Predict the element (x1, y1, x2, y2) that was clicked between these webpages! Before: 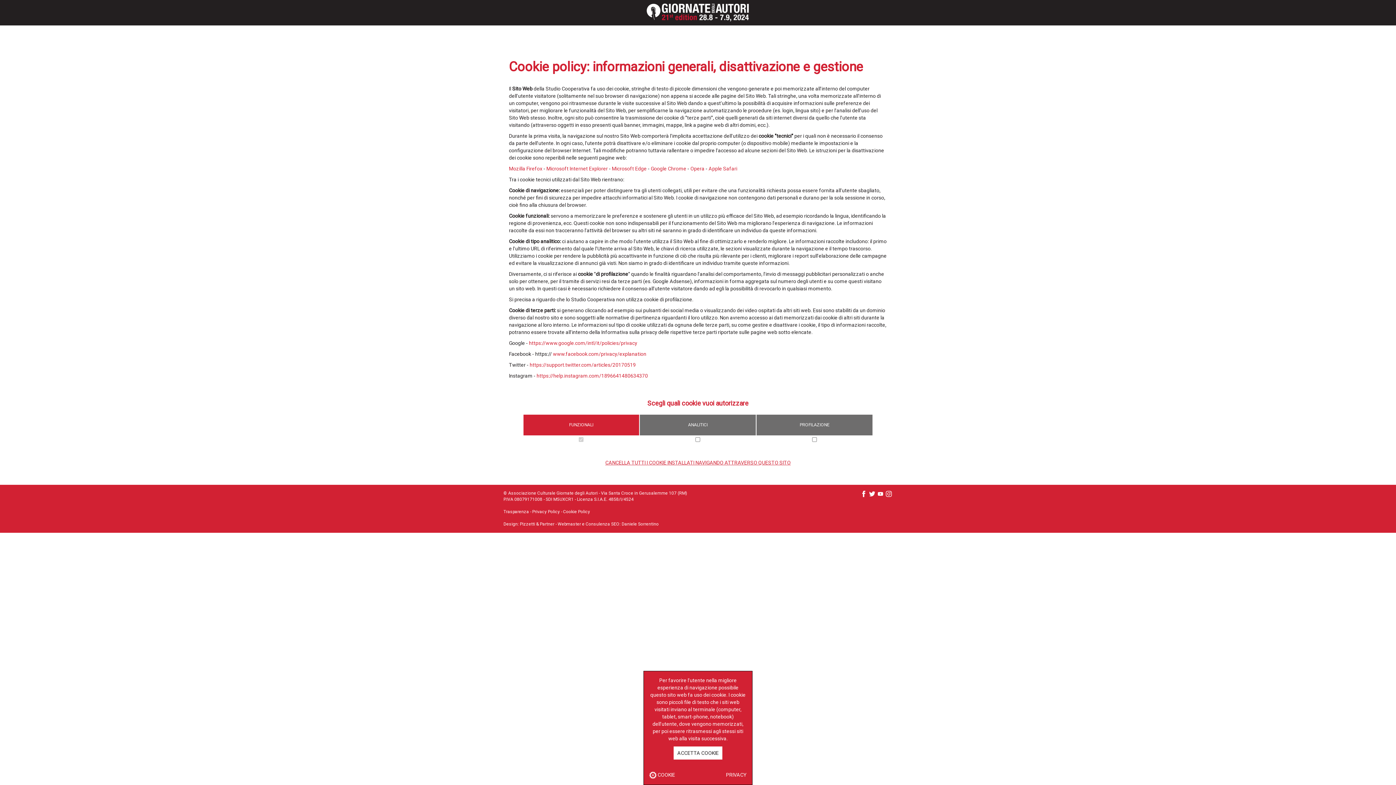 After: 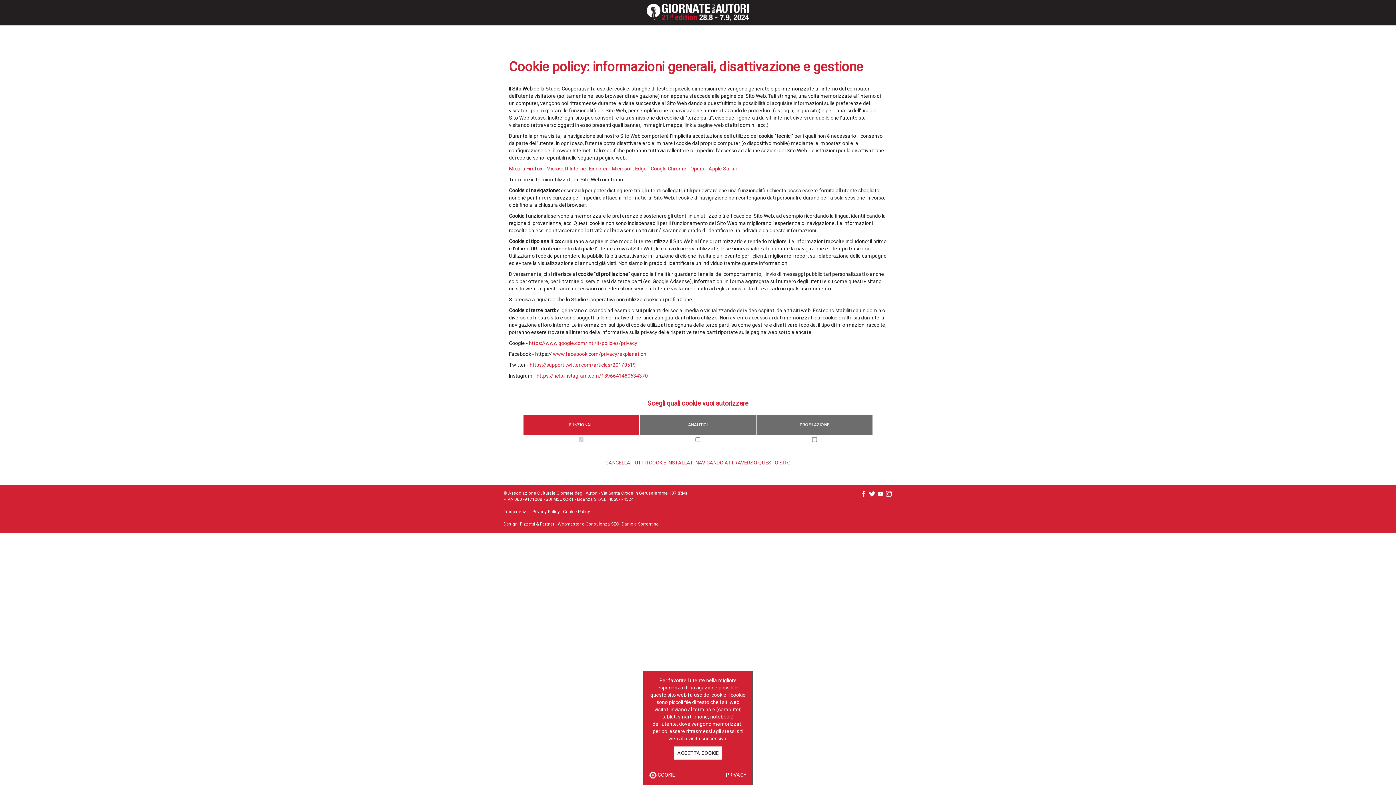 Action: label: Pizzetti & Partner bbox: (520, 521, 554, 526)